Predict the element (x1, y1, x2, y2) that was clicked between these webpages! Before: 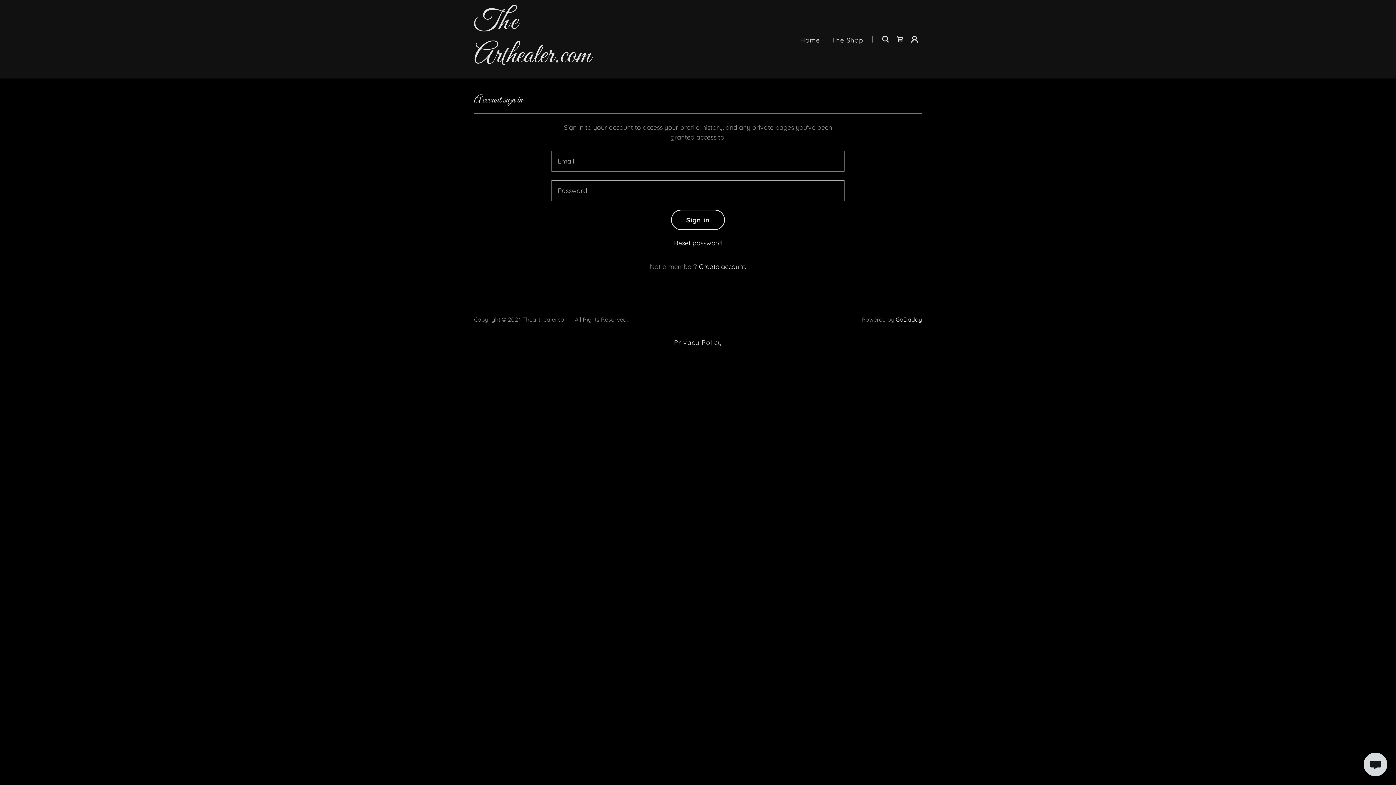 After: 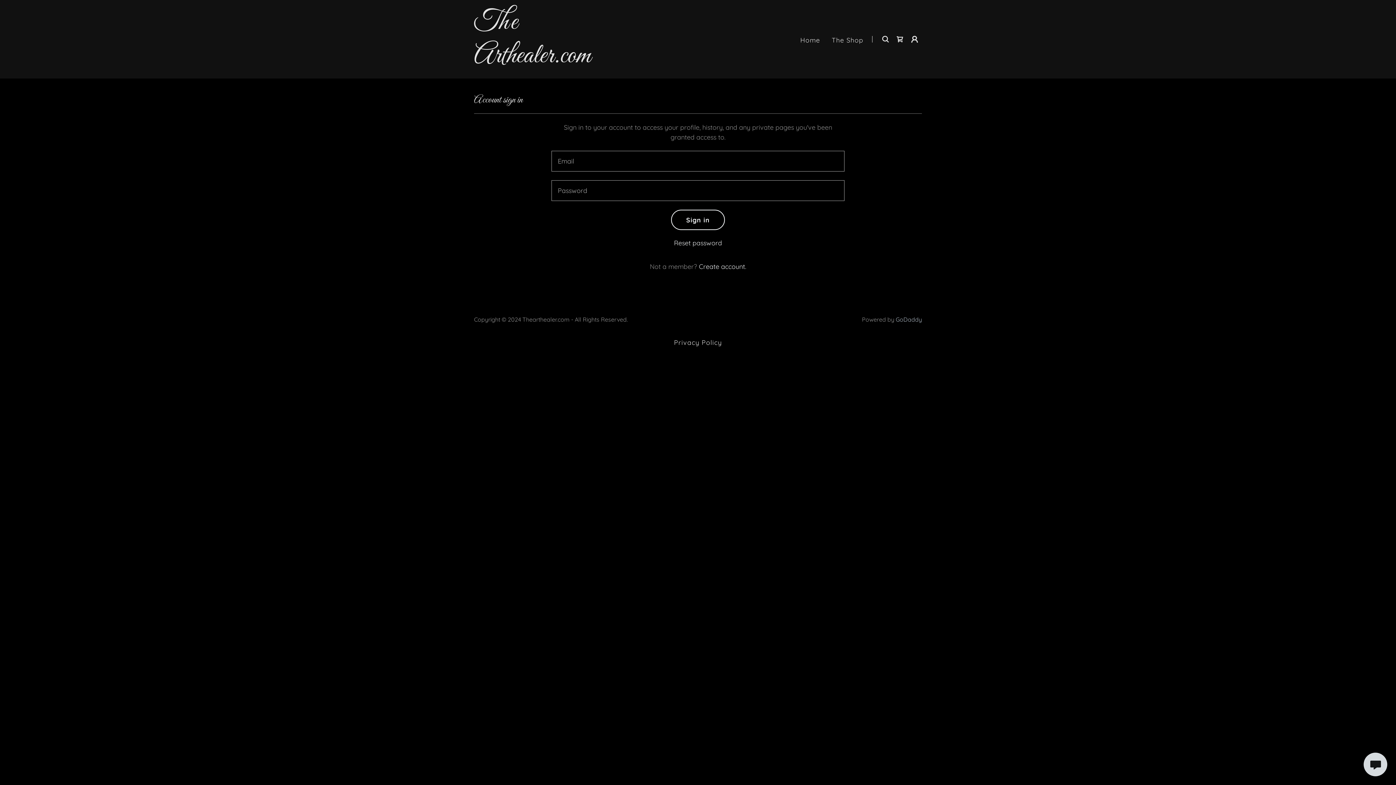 Action: bbox: (896, 316, 922, 323) label: GoDaddy